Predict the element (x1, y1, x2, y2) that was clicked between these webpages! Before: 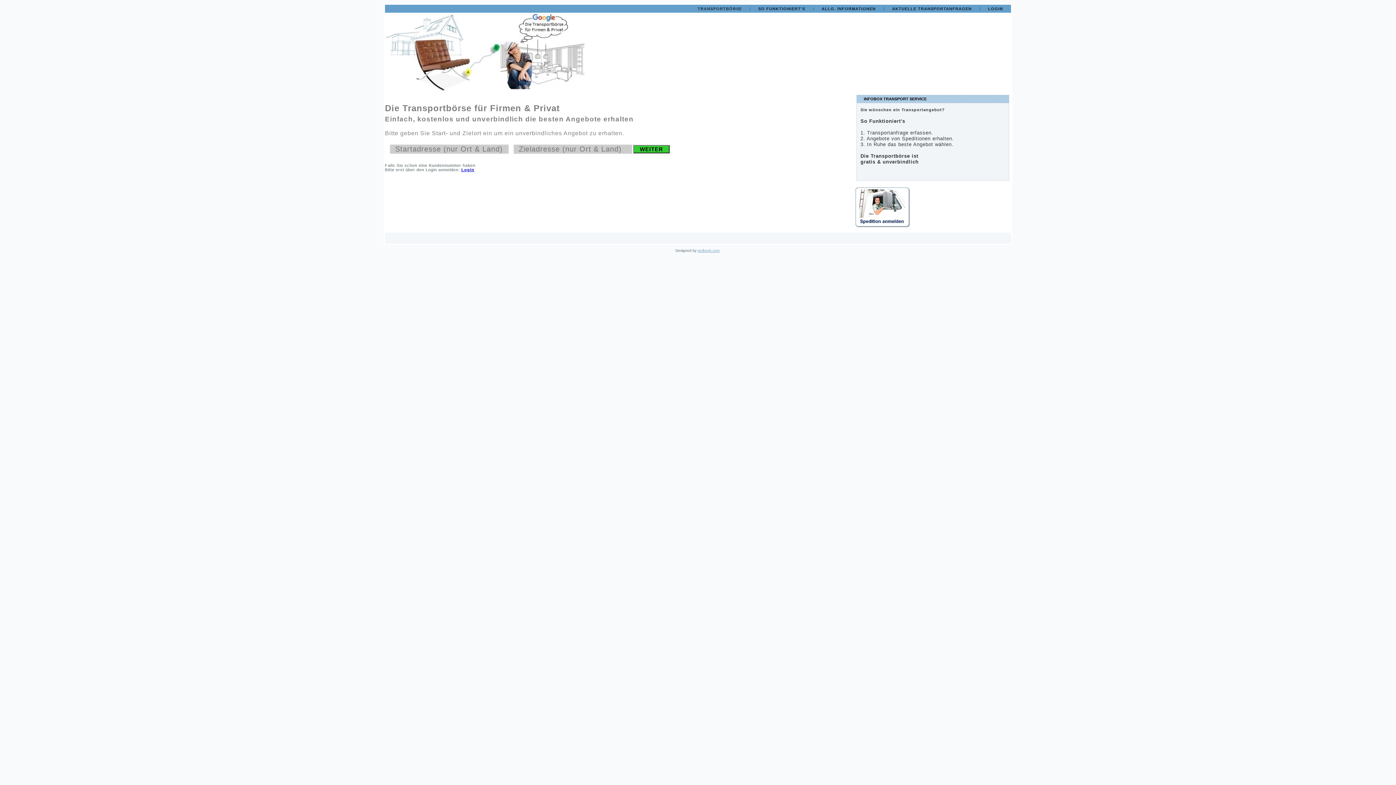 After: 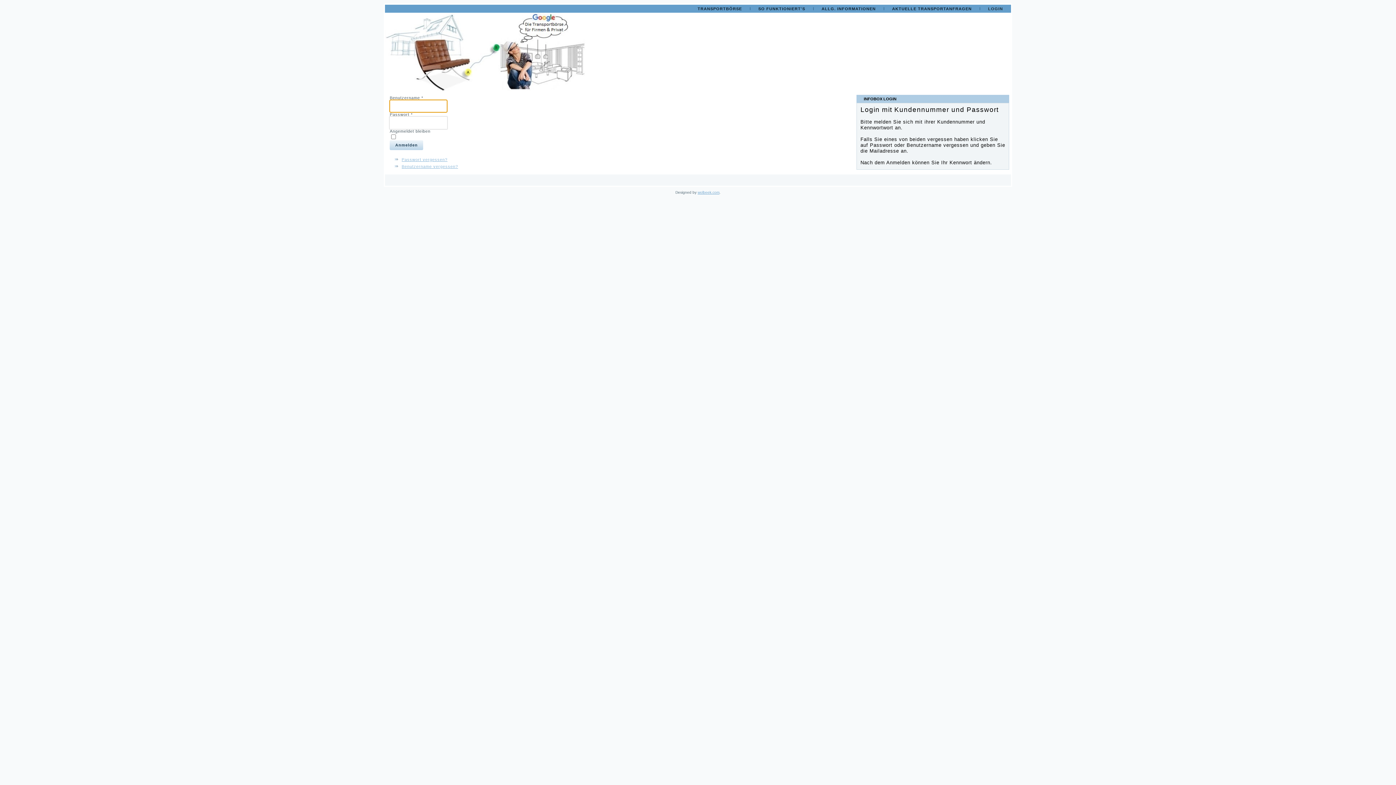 Action: label: LOGIN bbox: (980, 4, 1011, 12)